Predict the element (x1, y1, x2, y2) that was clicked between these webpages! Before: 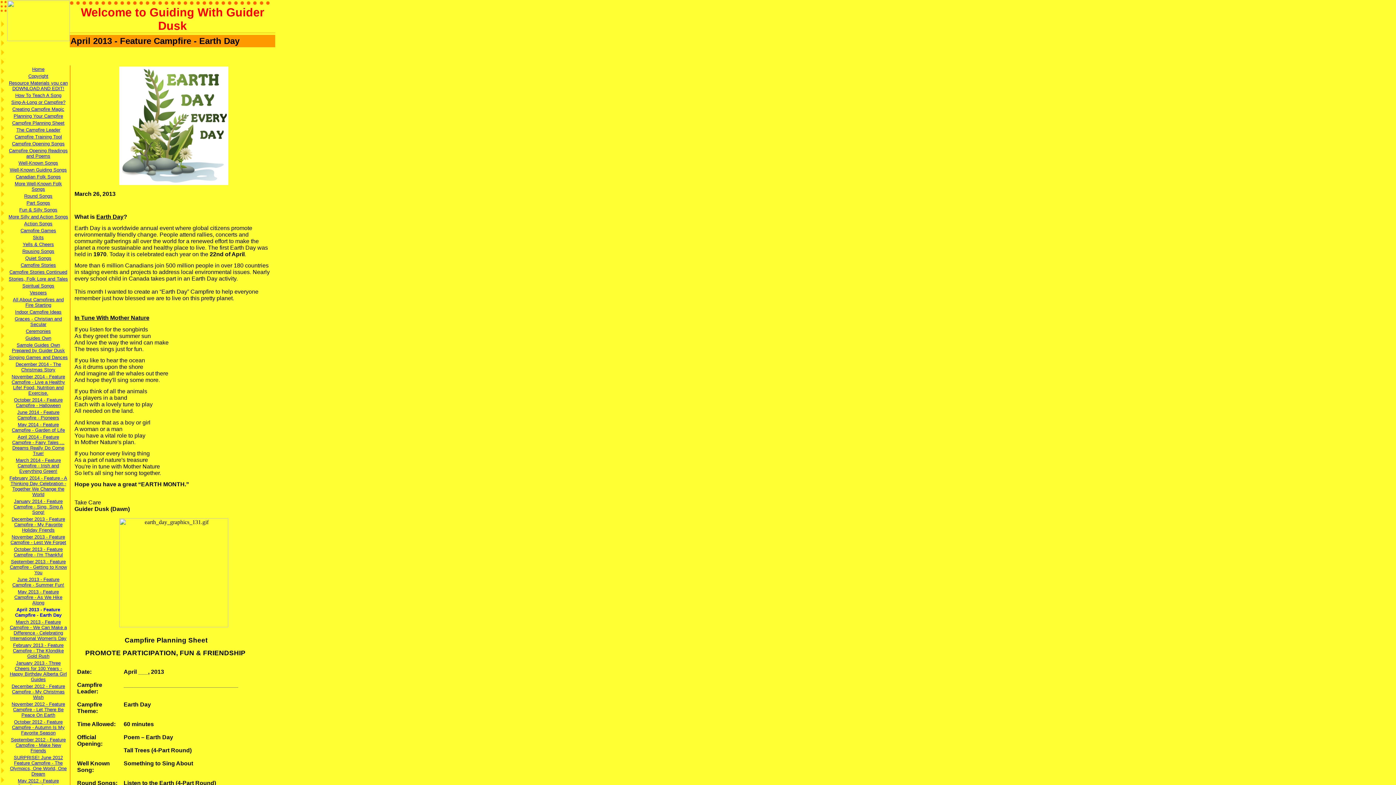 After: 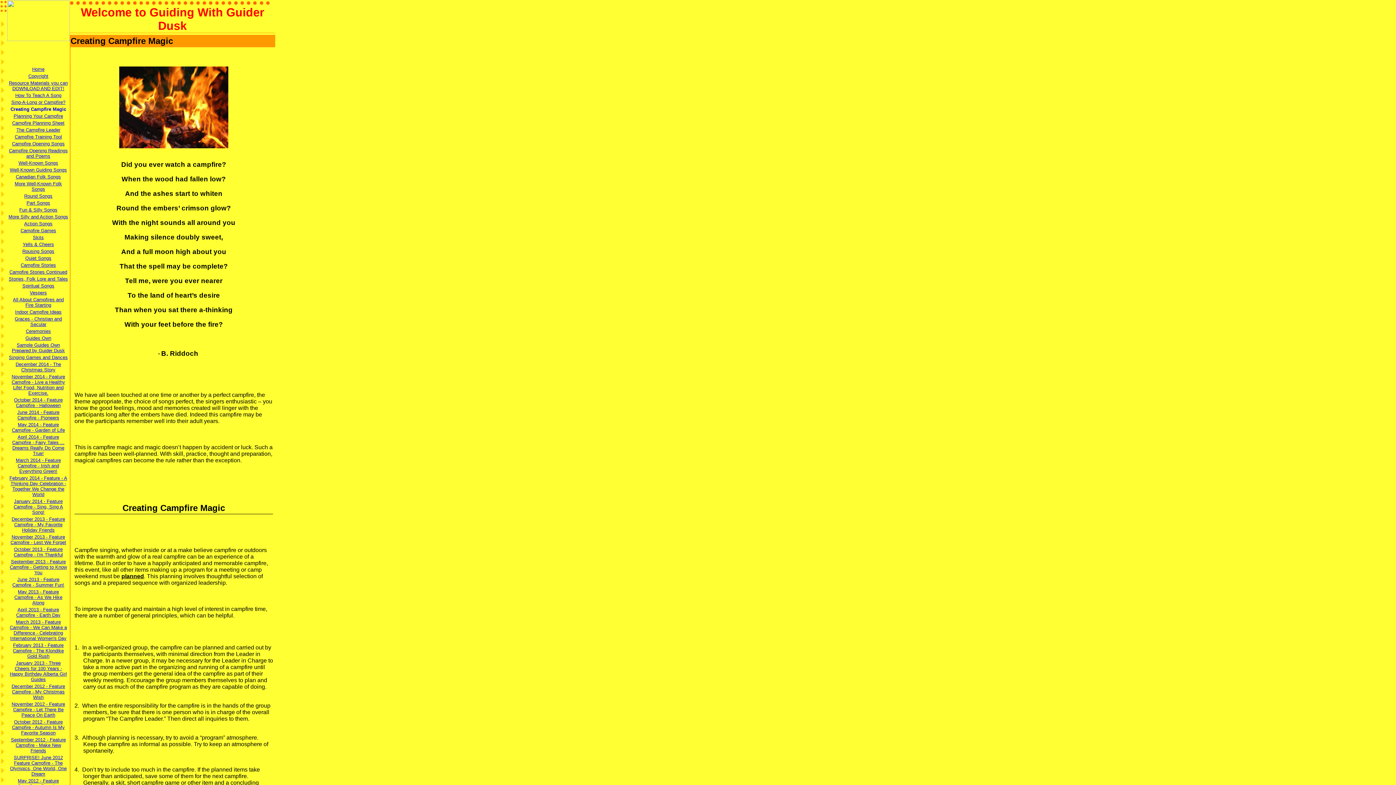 Action: bbox: (12, 106, 64, 112) label: Creating Campfire Magic